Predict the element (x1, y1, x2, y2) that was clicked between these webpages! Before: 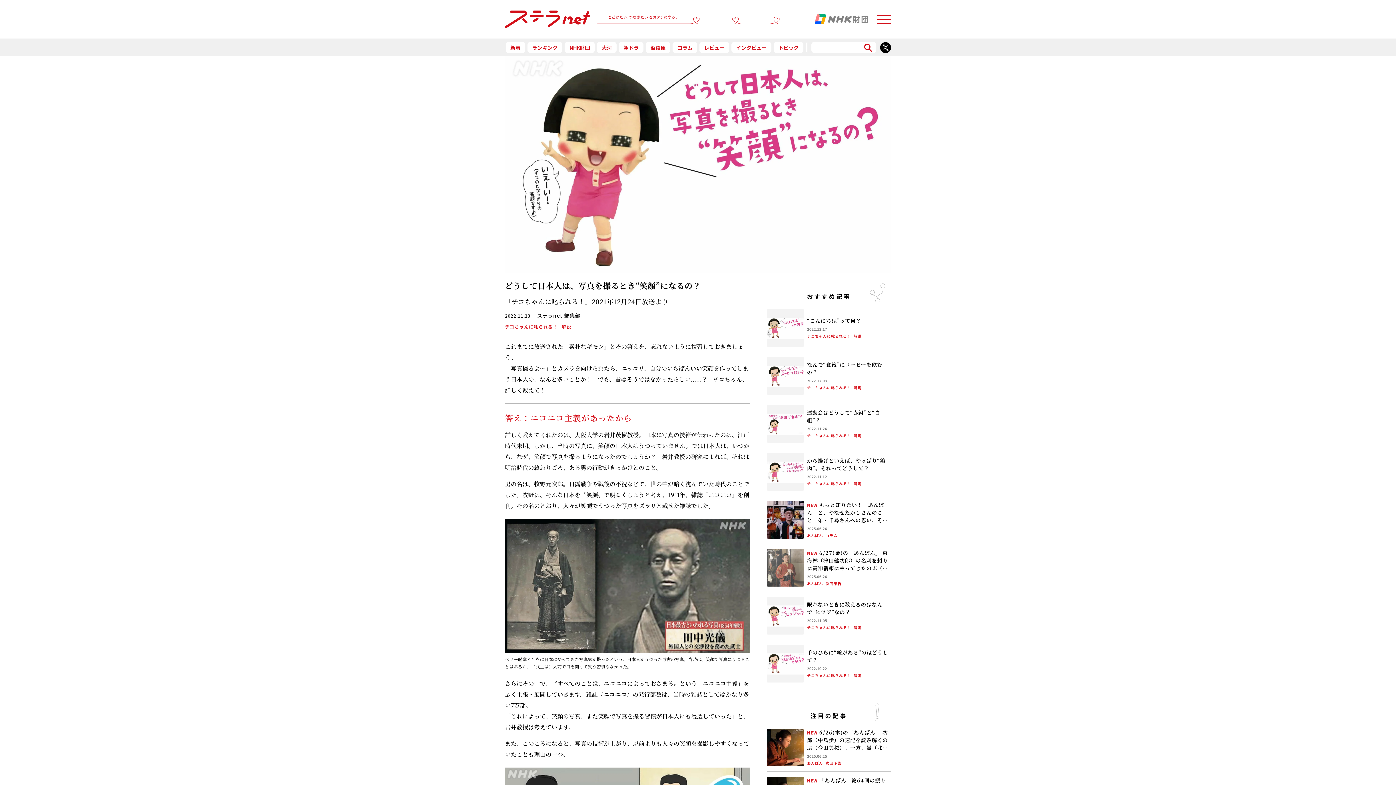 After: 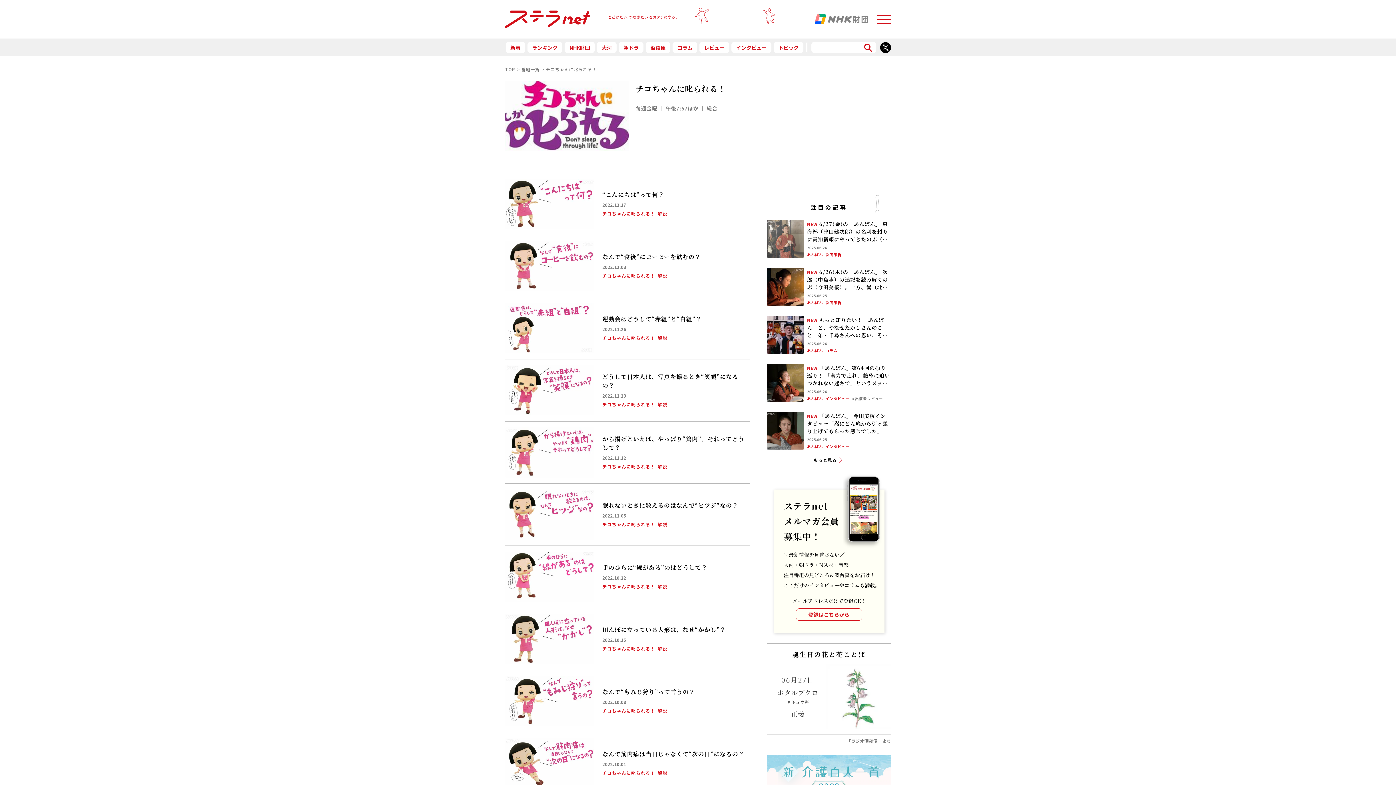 Action: label: チコちゃんに叱られる！ bbox: (807, 674, 851, 677)